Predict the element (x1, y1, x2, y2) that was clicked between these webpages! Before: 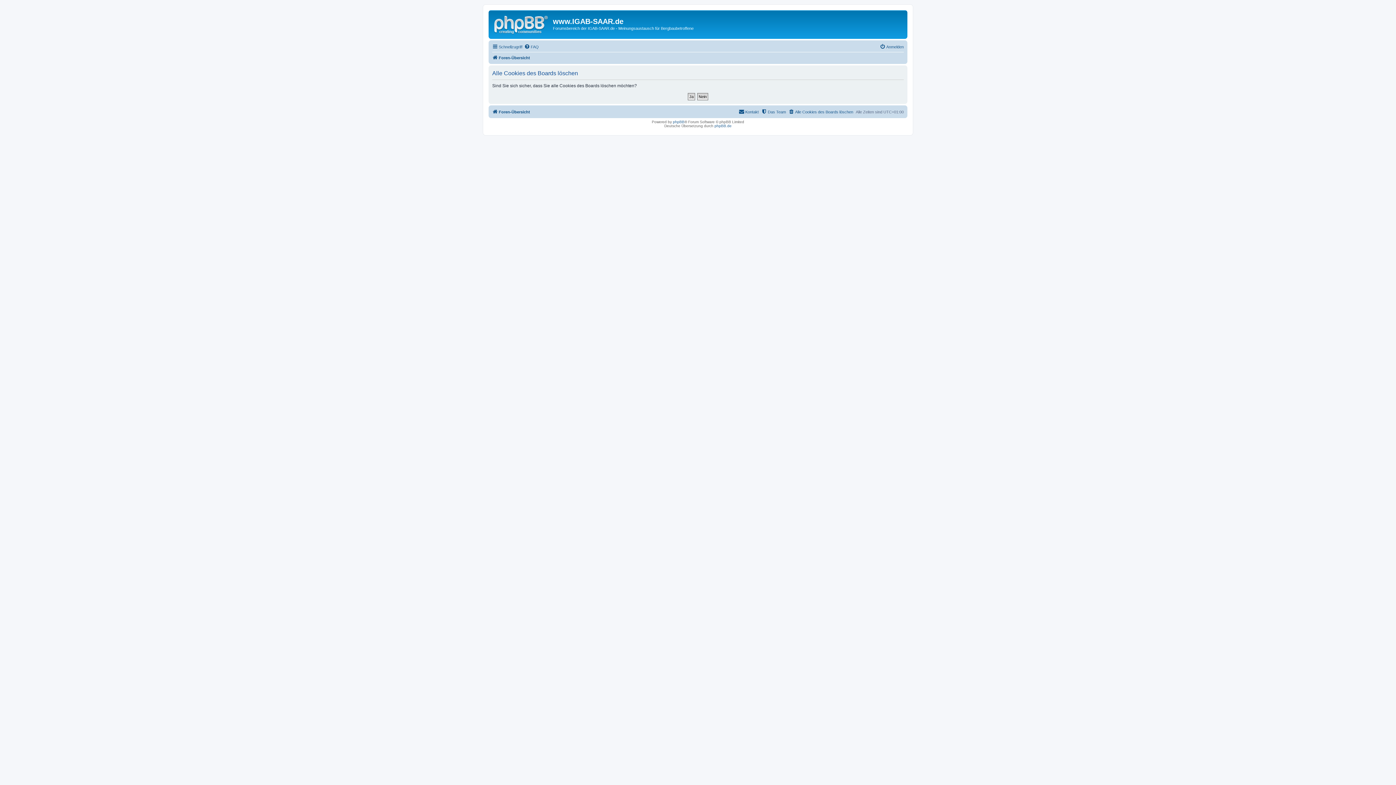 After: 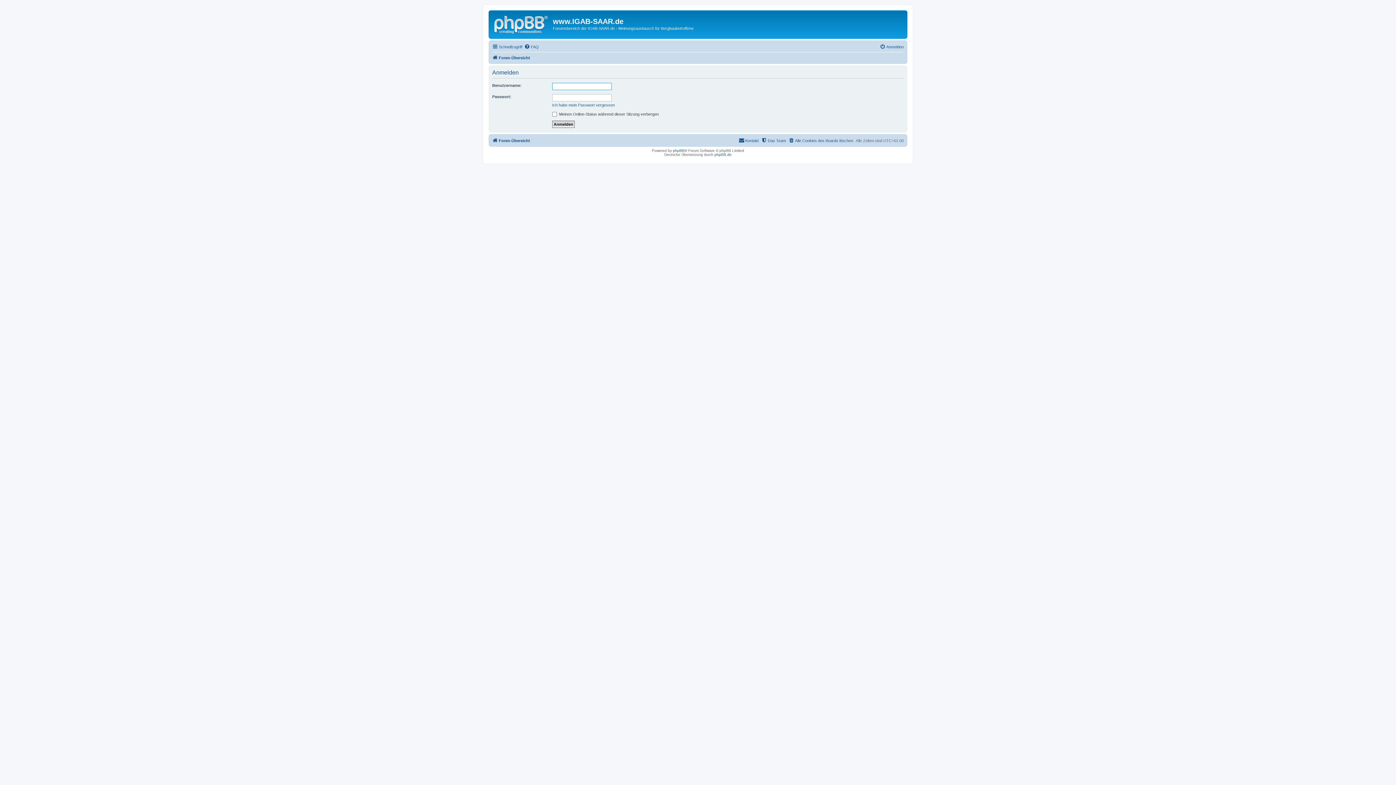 Action: label: Anmelden bbox: (880, 42, 904, 51)